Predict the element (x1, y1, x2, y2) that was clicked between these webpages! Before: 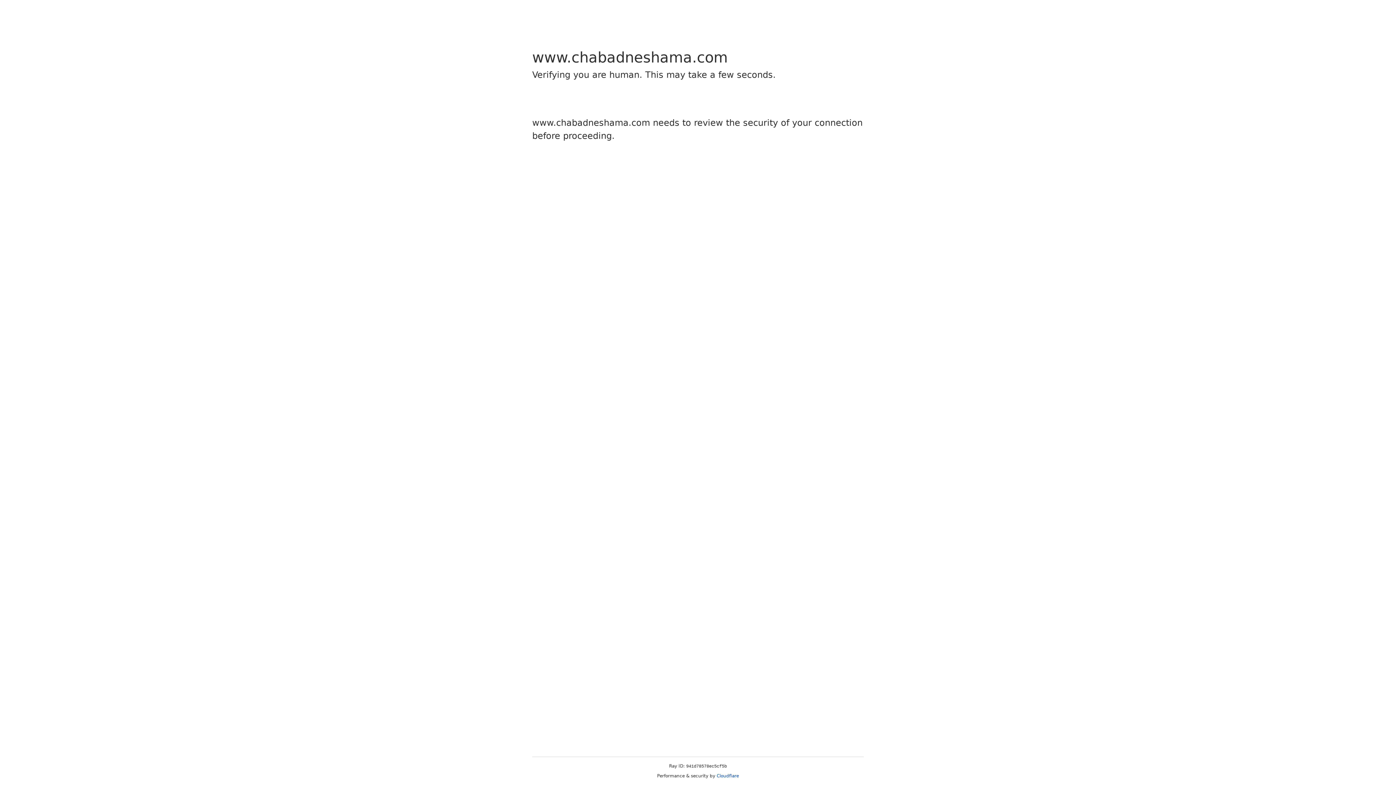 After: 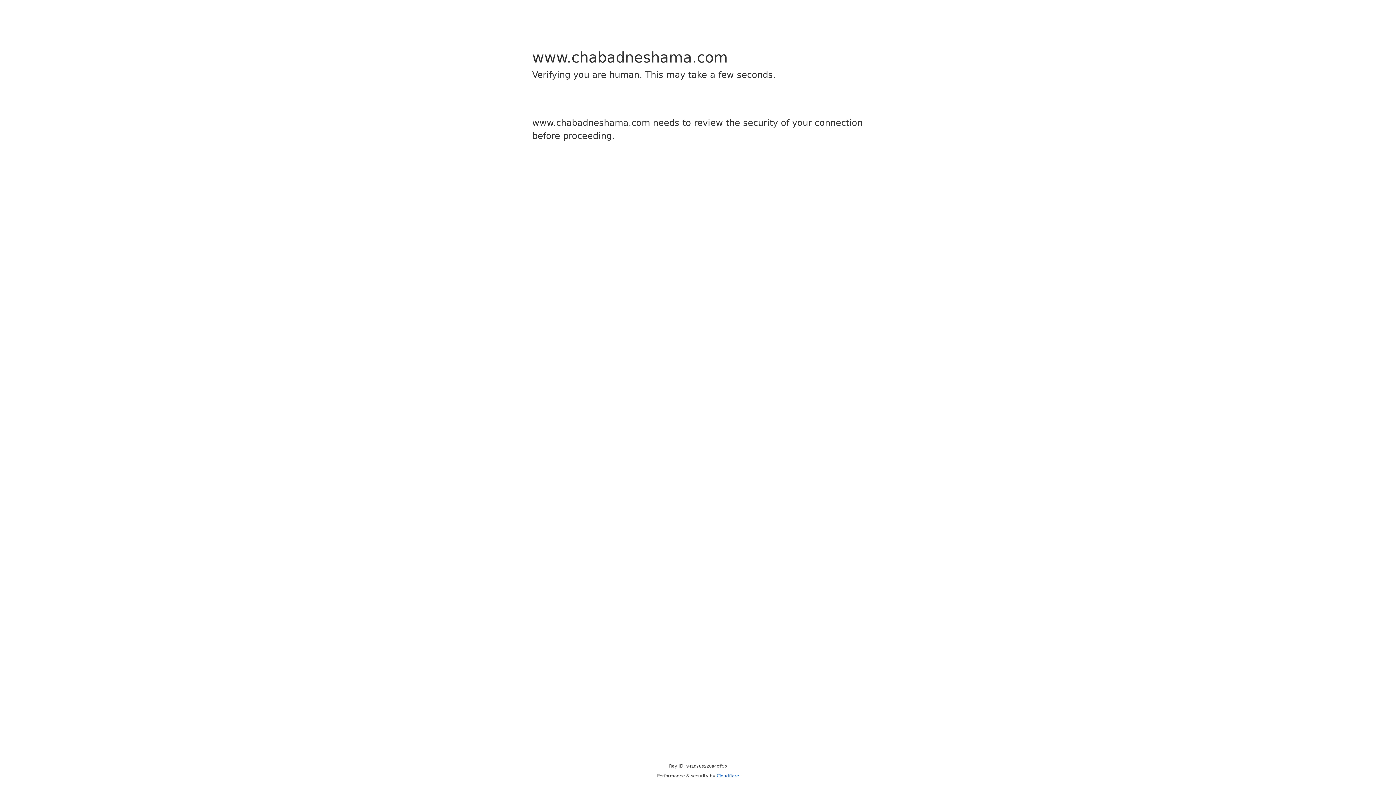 Action: bbox: (716, 773, 739, 778) label: Cloudflare